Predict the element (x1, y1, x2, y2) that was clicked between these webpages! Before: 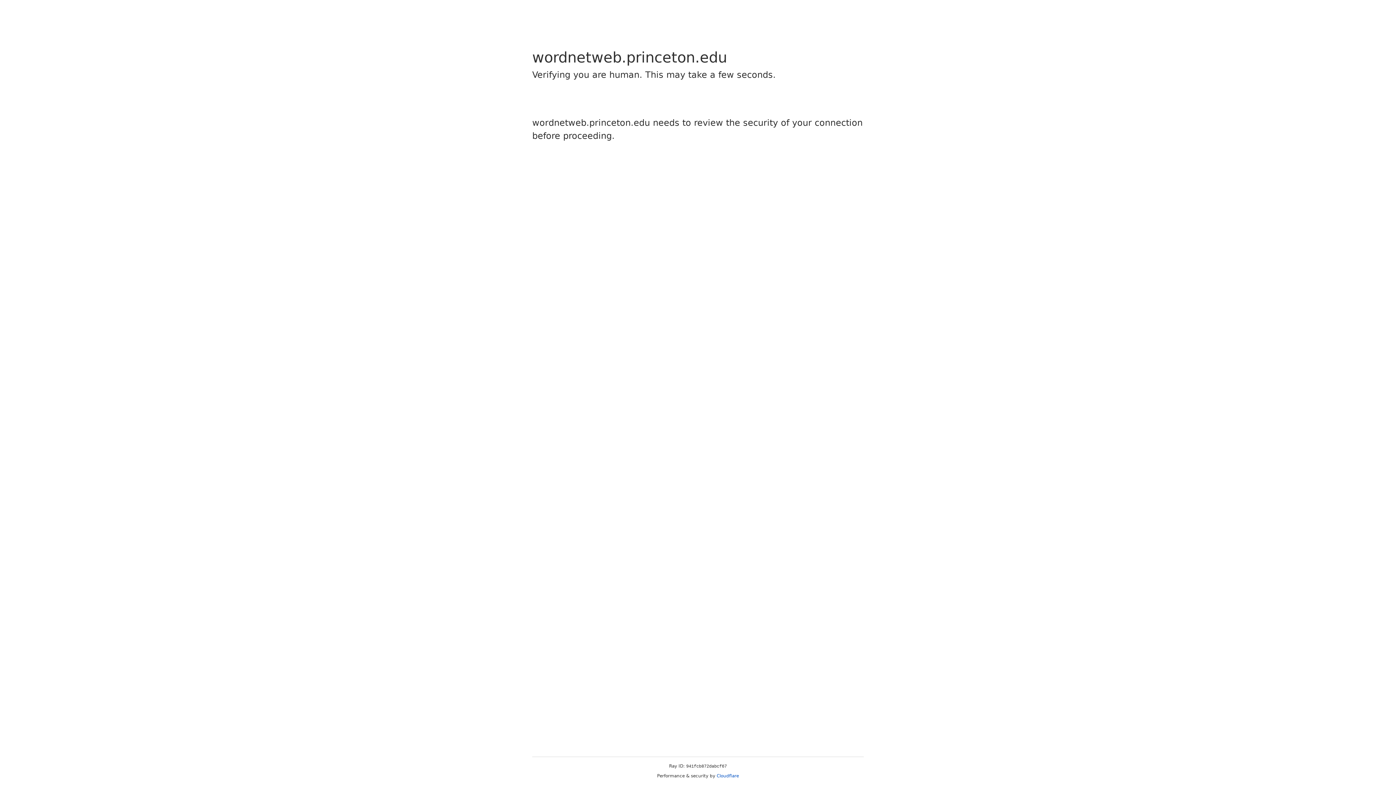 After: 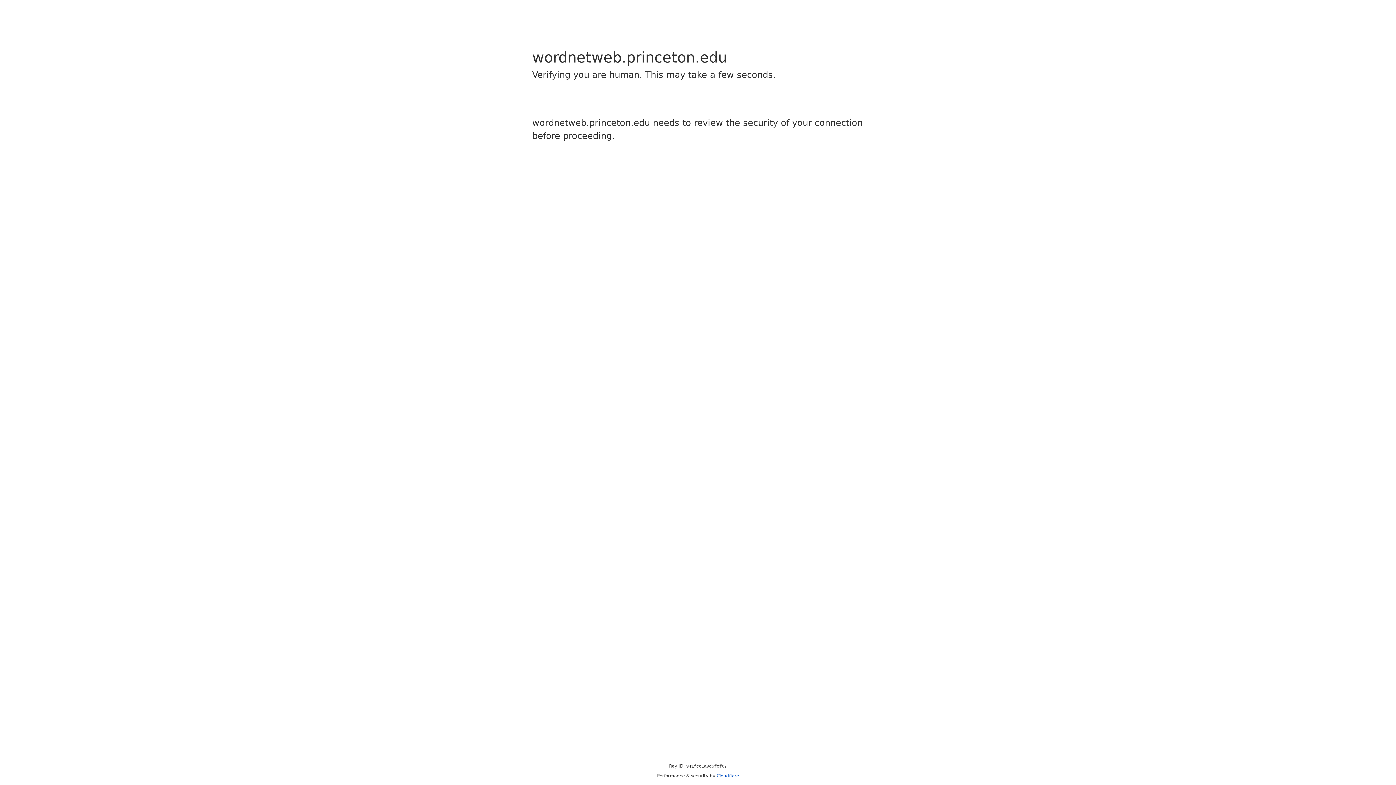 Action: bbox: (716, 773, 739, 778) label: Cloudflare